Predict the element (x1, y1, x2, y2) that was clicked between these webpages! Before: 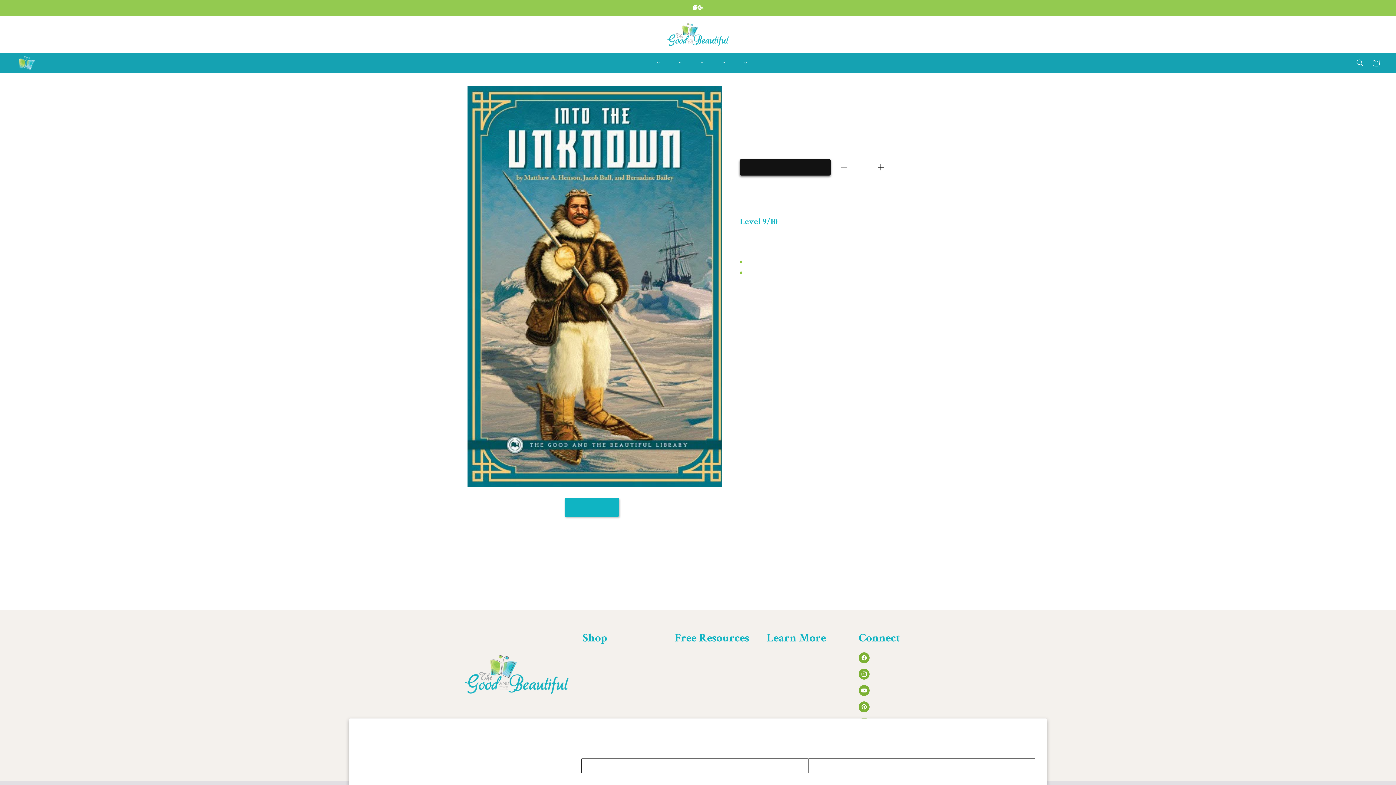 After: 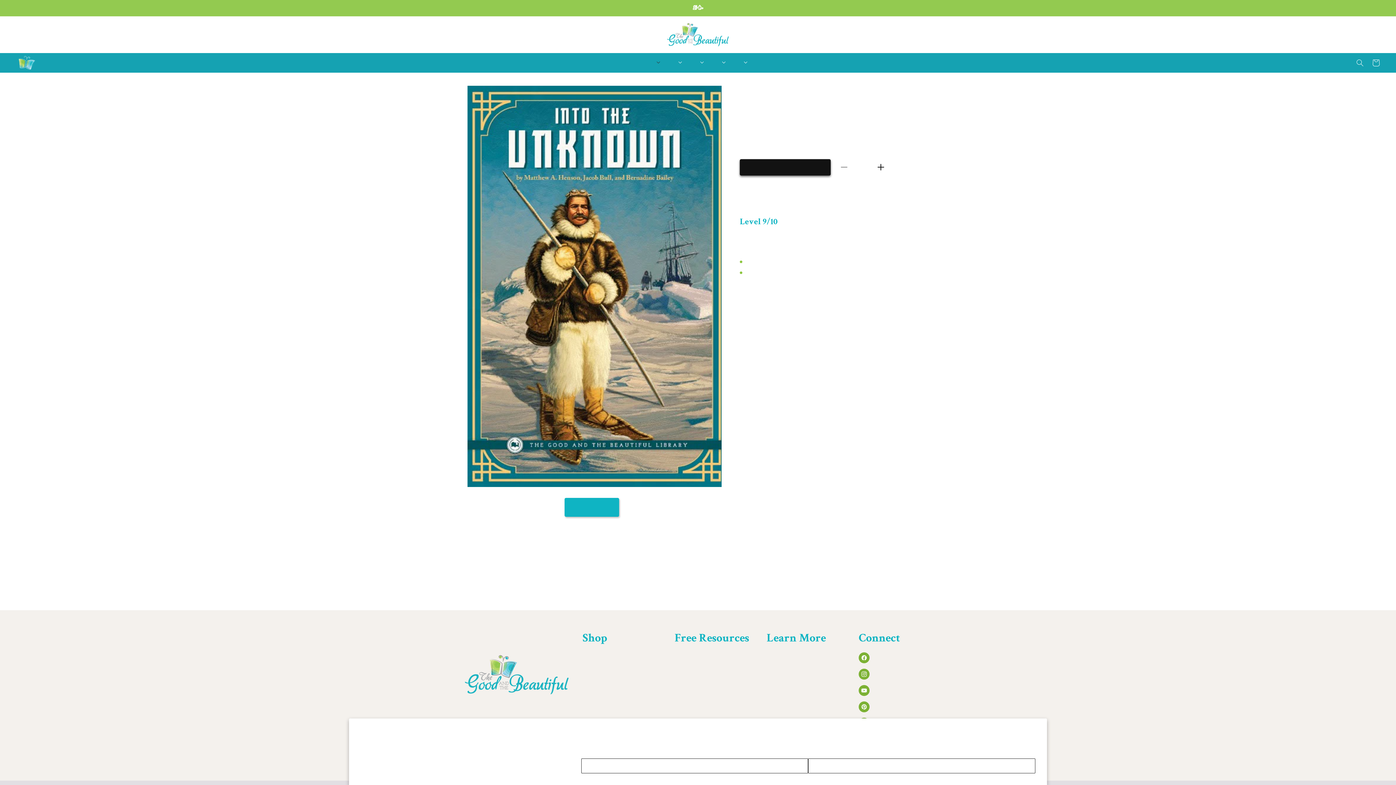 Action: label: SHOP bbox: (641, 52, 663, 72)